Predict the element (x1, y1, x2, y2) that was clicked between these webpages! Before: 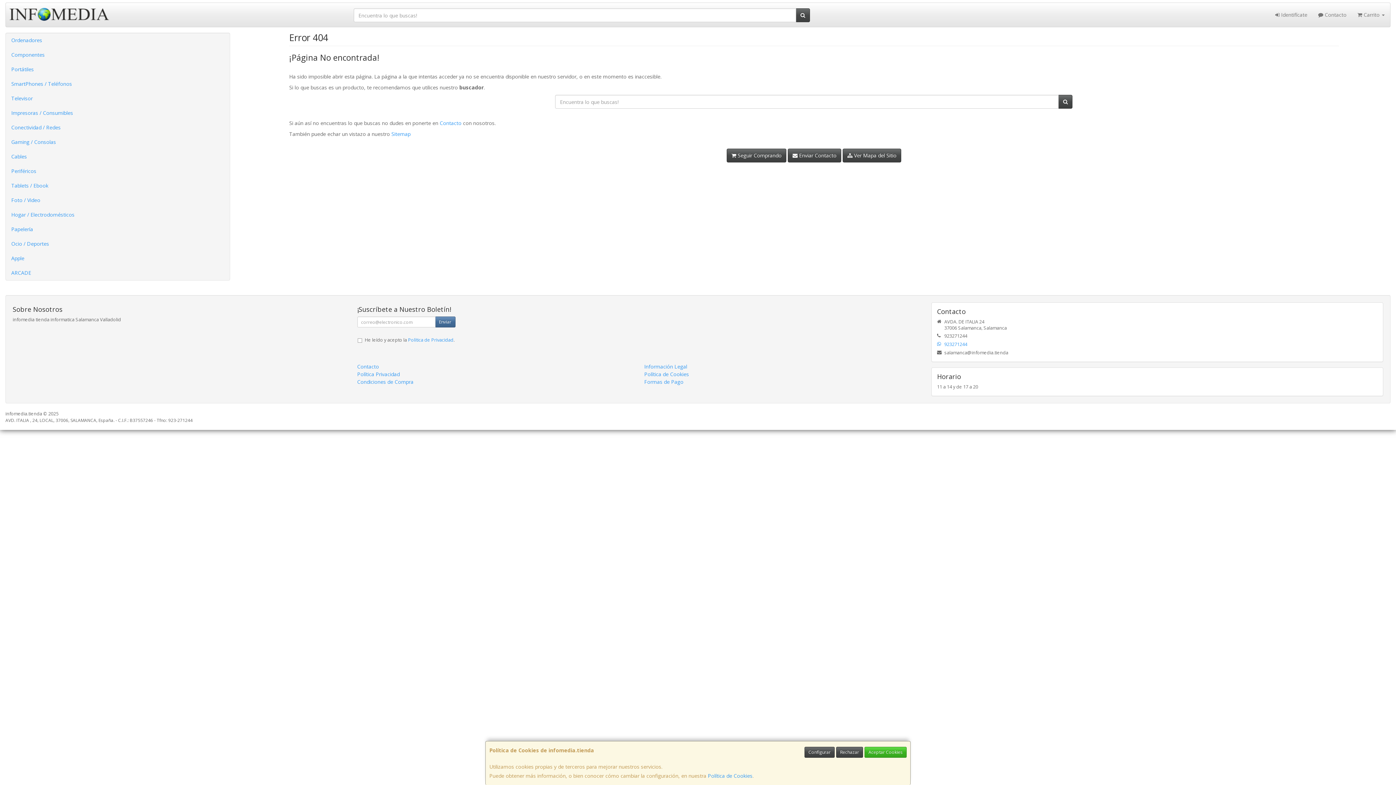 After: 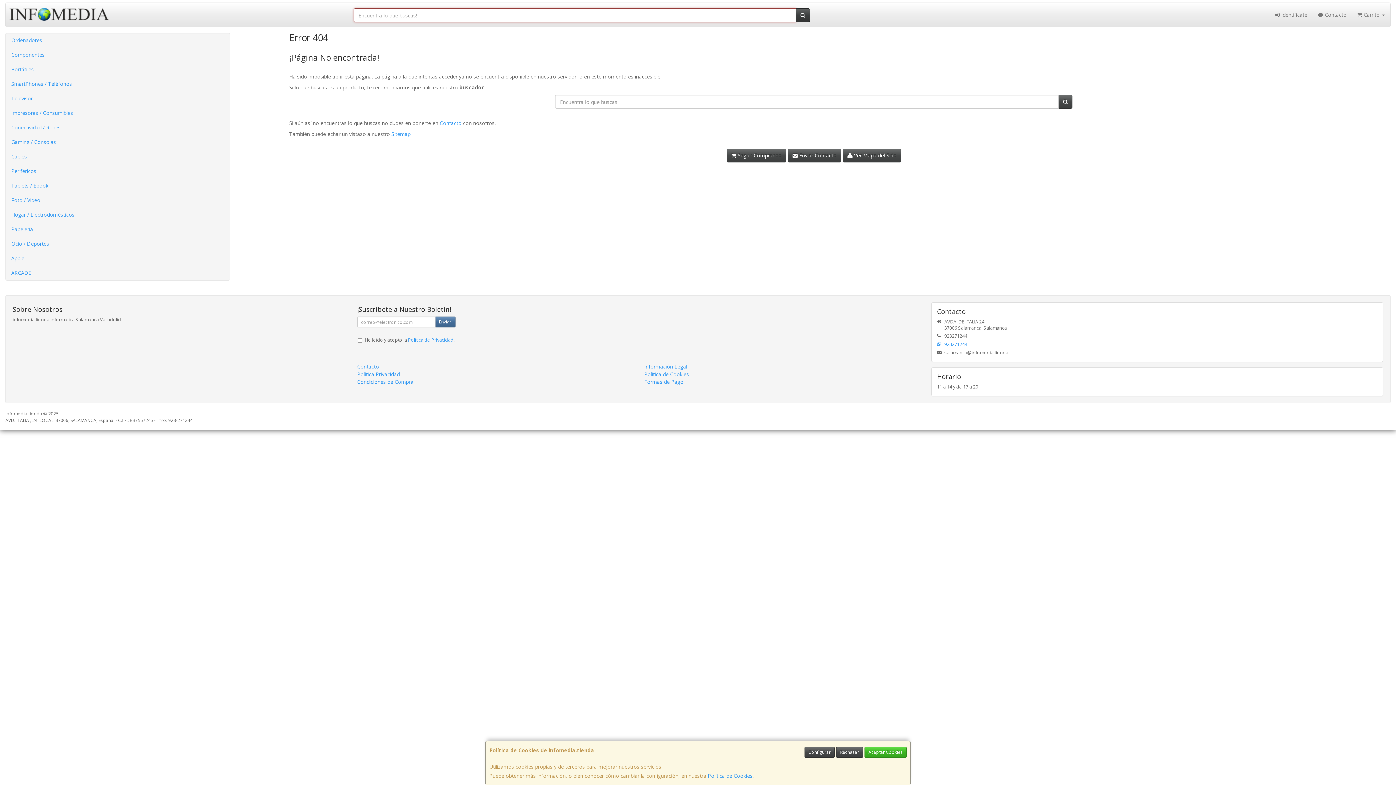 Action: bbox: (796, 8, 810, 22)